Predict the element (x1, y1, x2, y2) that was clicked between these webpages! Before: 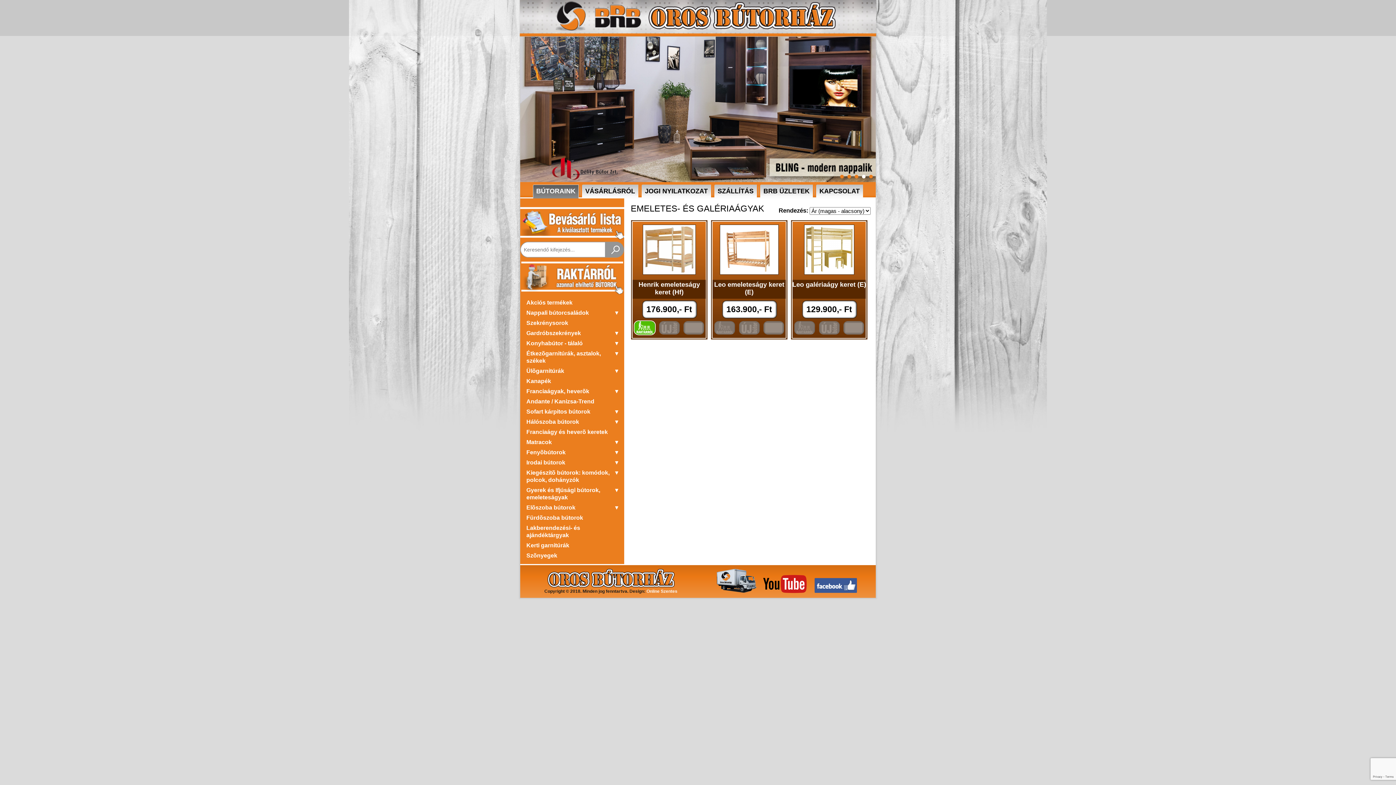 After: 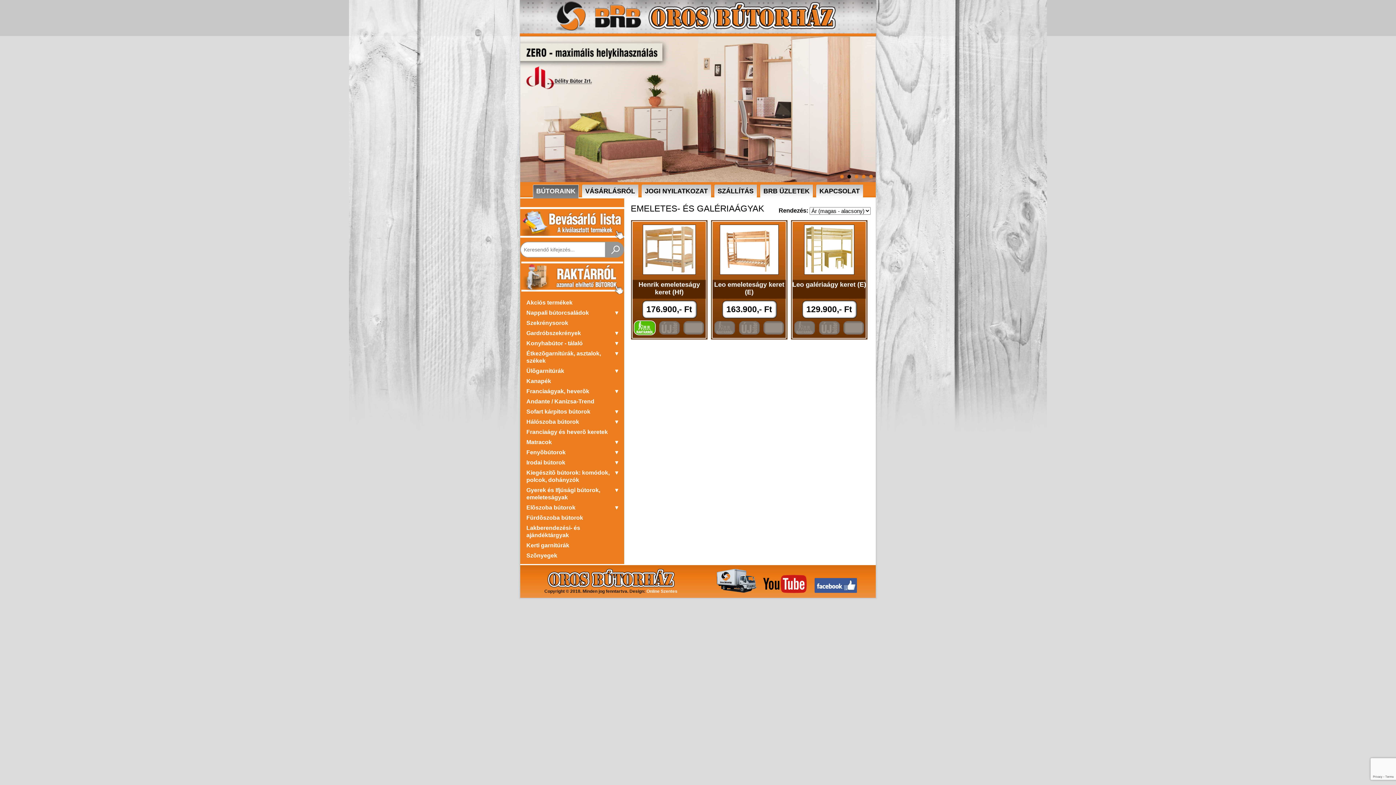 Action: bbox: (847, 174, 851, 178)